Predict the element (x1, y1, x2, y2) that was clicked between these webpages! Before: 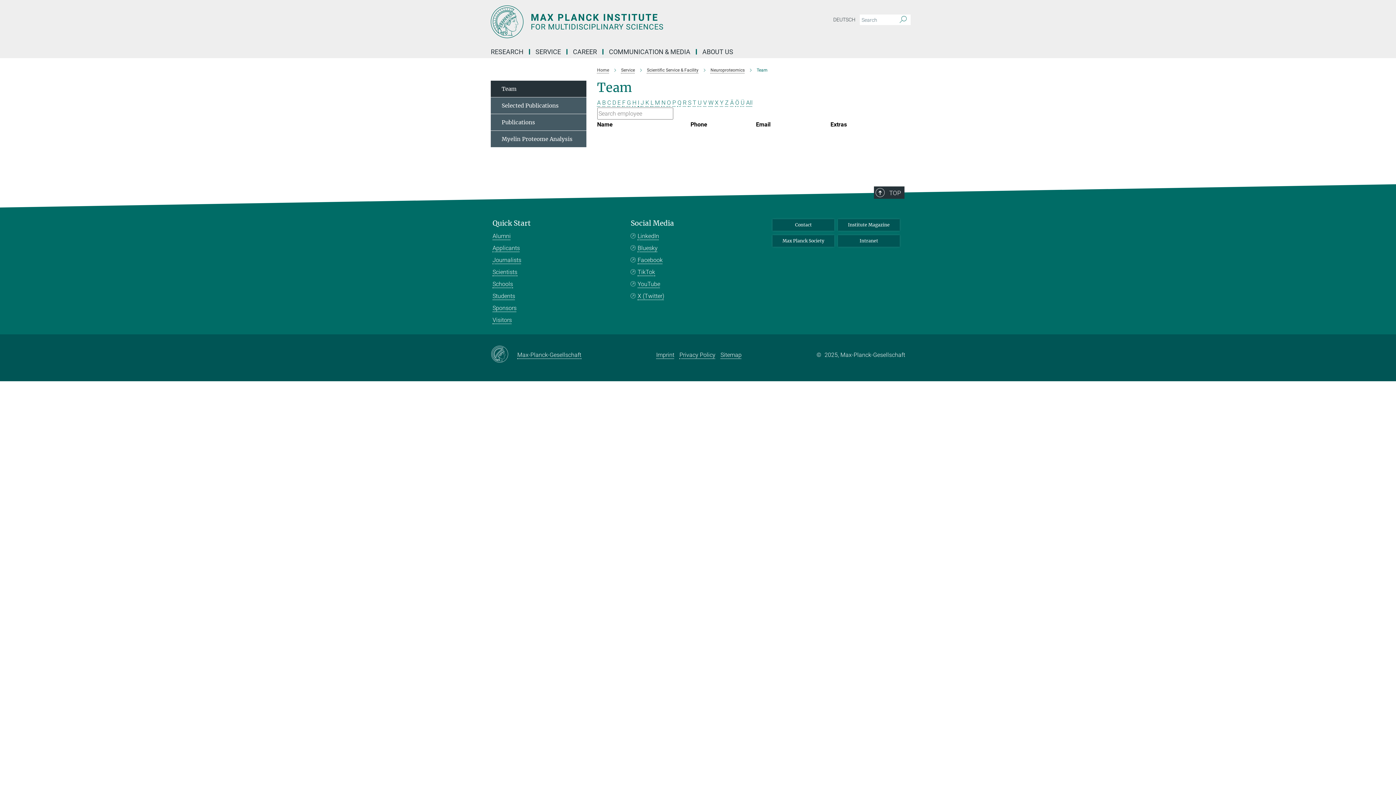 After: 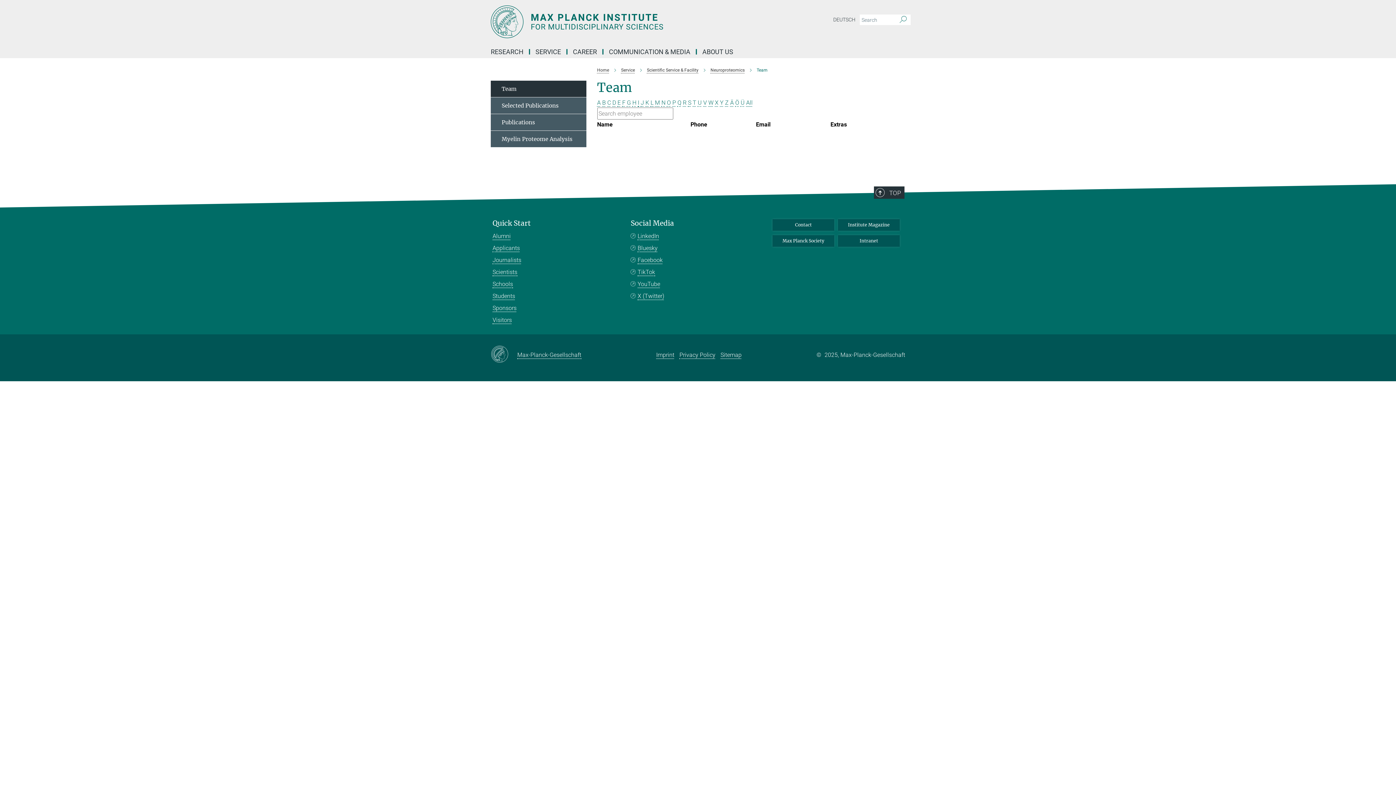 Action: label: Y bbox: (720, 99, 723, 106)